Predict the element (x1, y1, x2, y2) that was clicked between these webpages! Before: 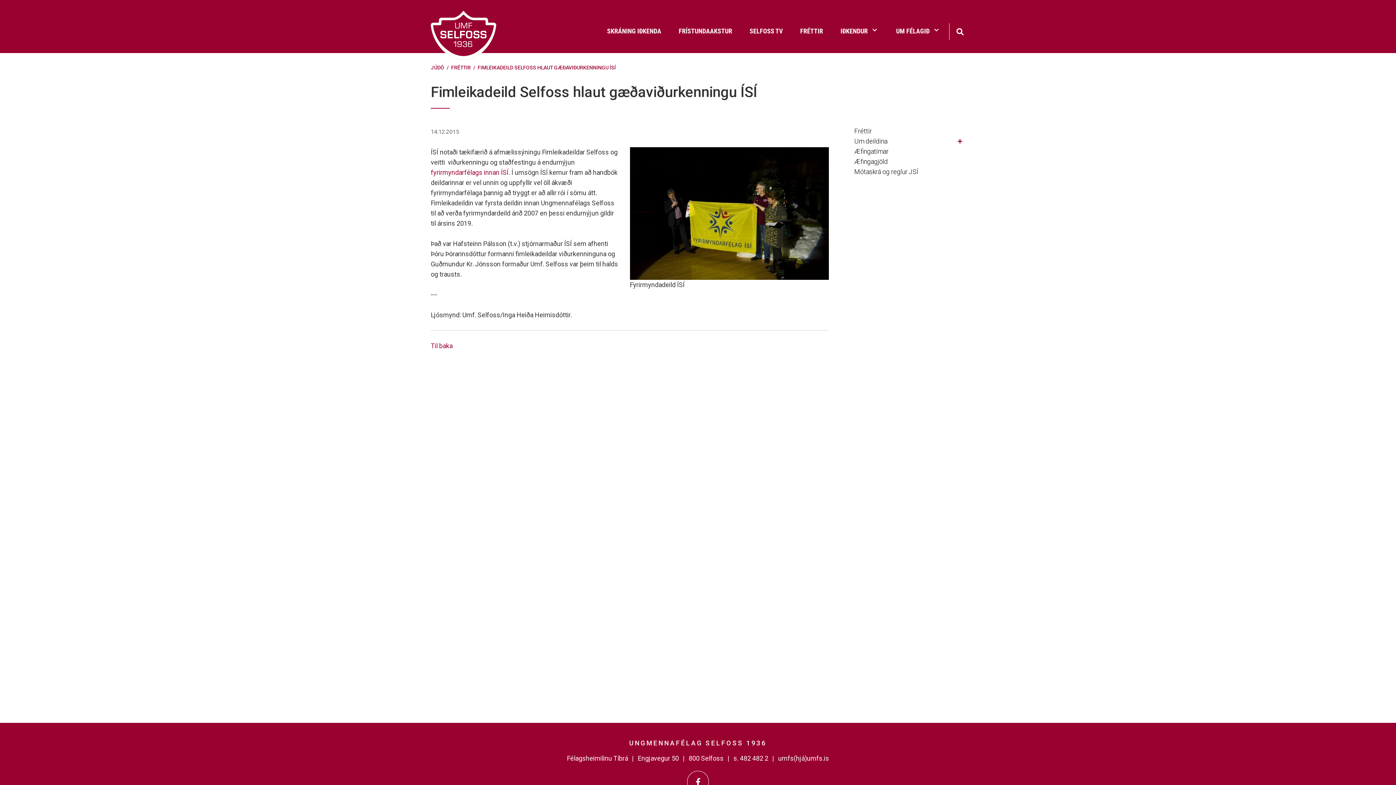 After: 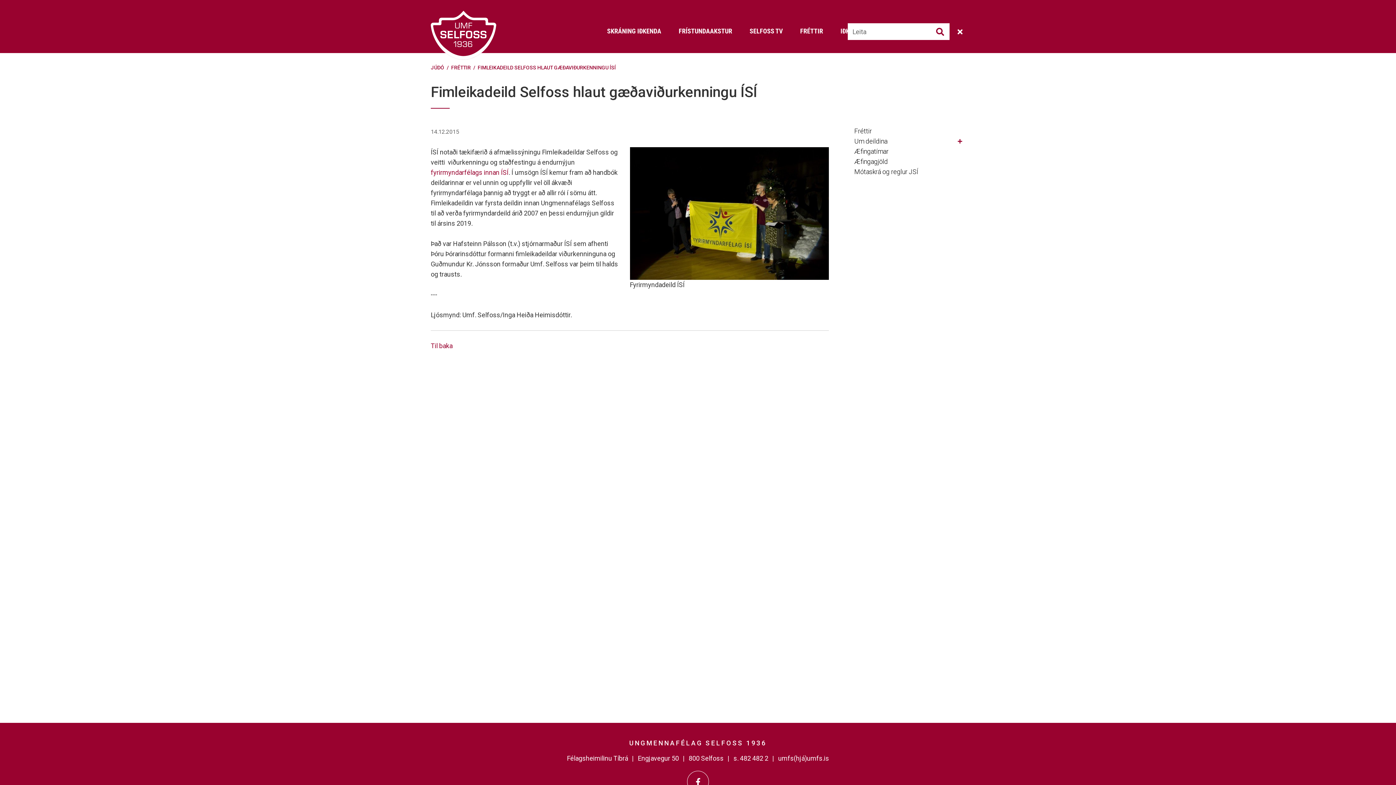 Action: bbox: (949, 24, 970, 37) label: Opna leit